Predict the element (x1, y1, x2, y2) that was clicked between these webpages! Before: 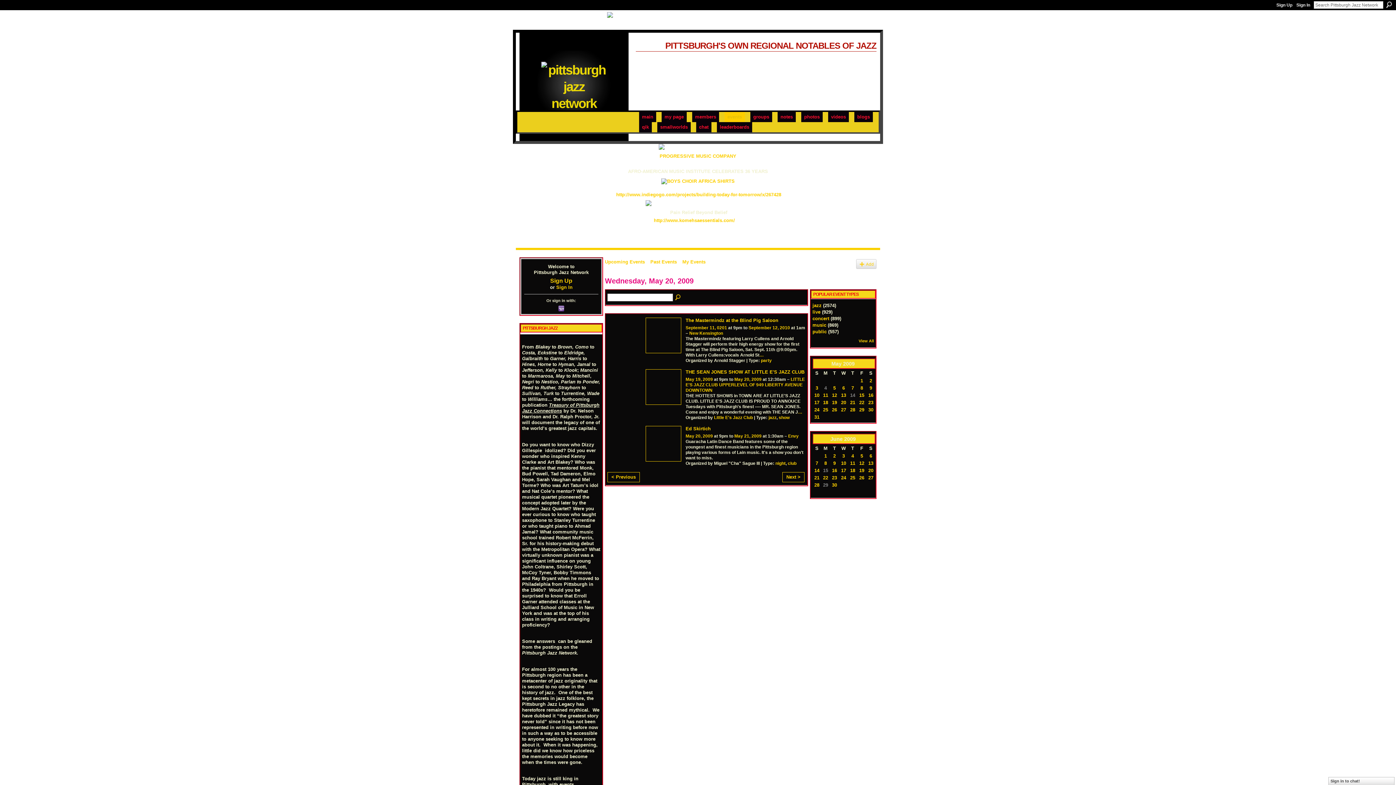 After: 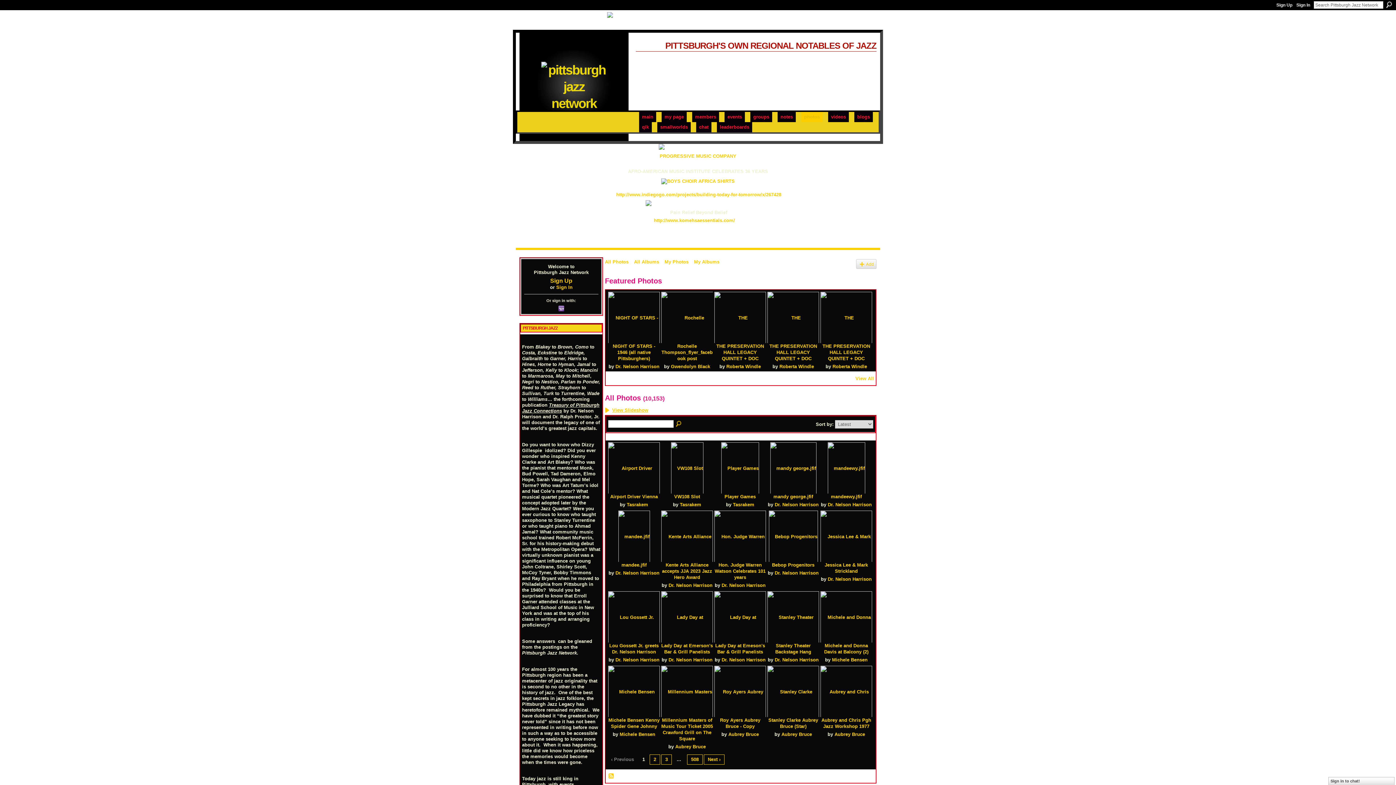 Action: bbox: (801, 111, 822, 122) label: photos